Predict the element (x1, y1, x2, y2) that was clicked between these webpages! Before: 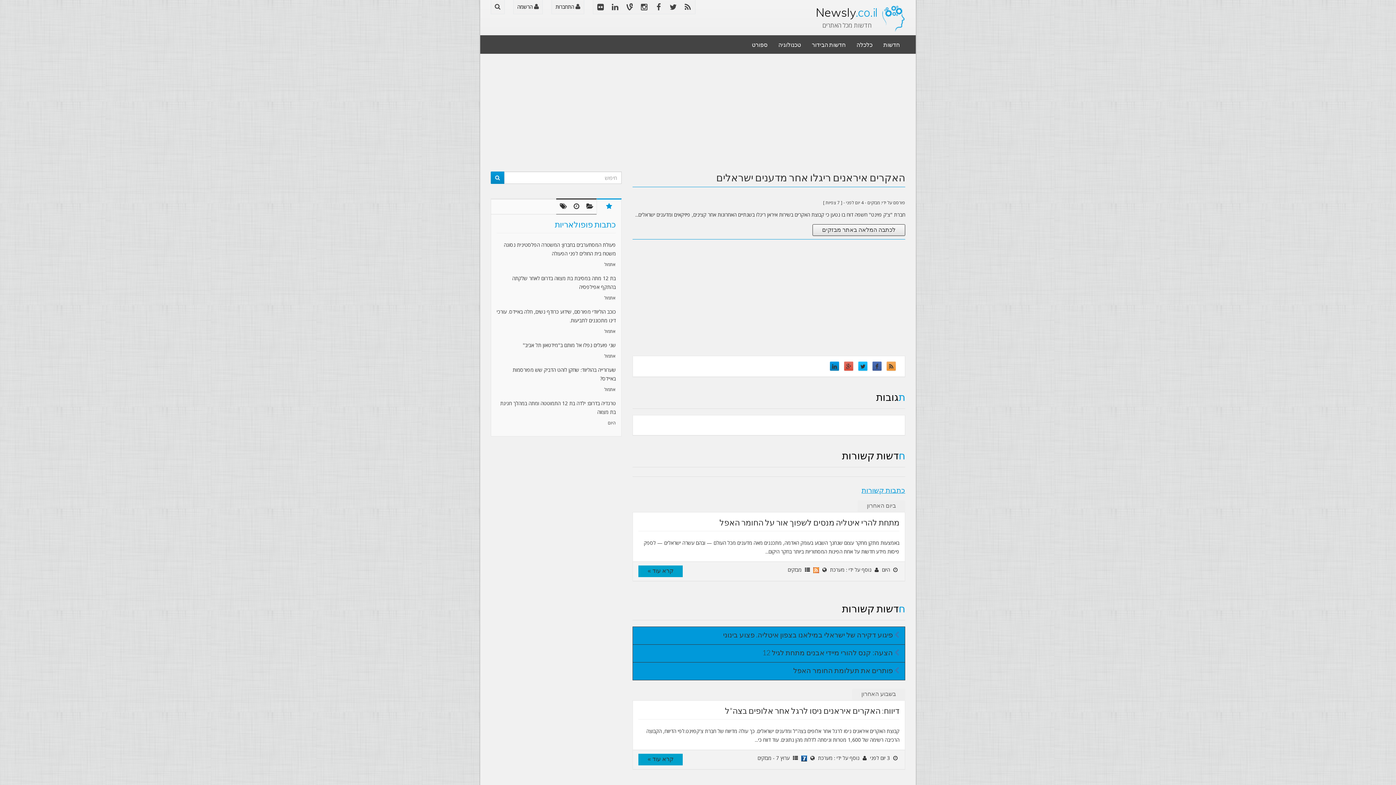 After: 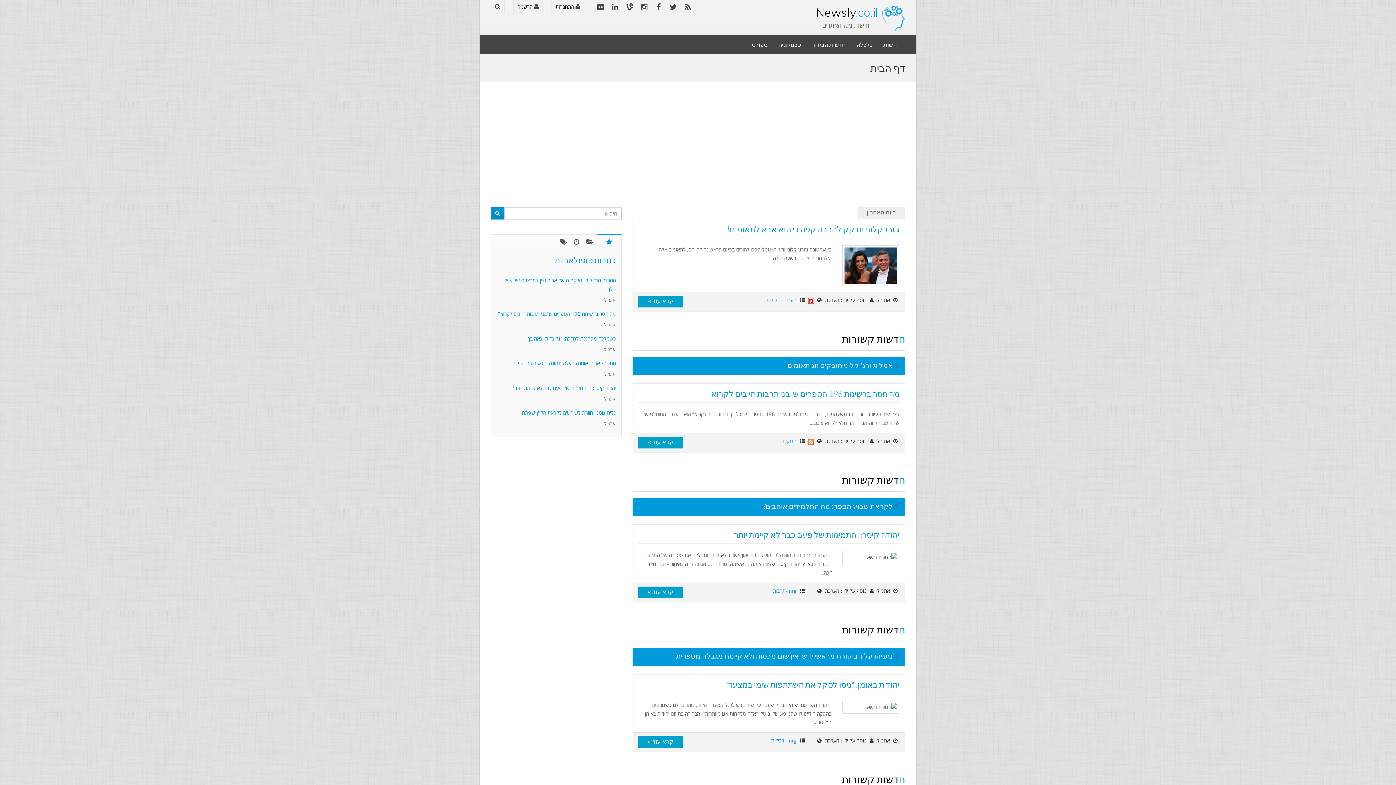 Action: bbox: (806, 35, 851, 53) label: חדשות הבידור